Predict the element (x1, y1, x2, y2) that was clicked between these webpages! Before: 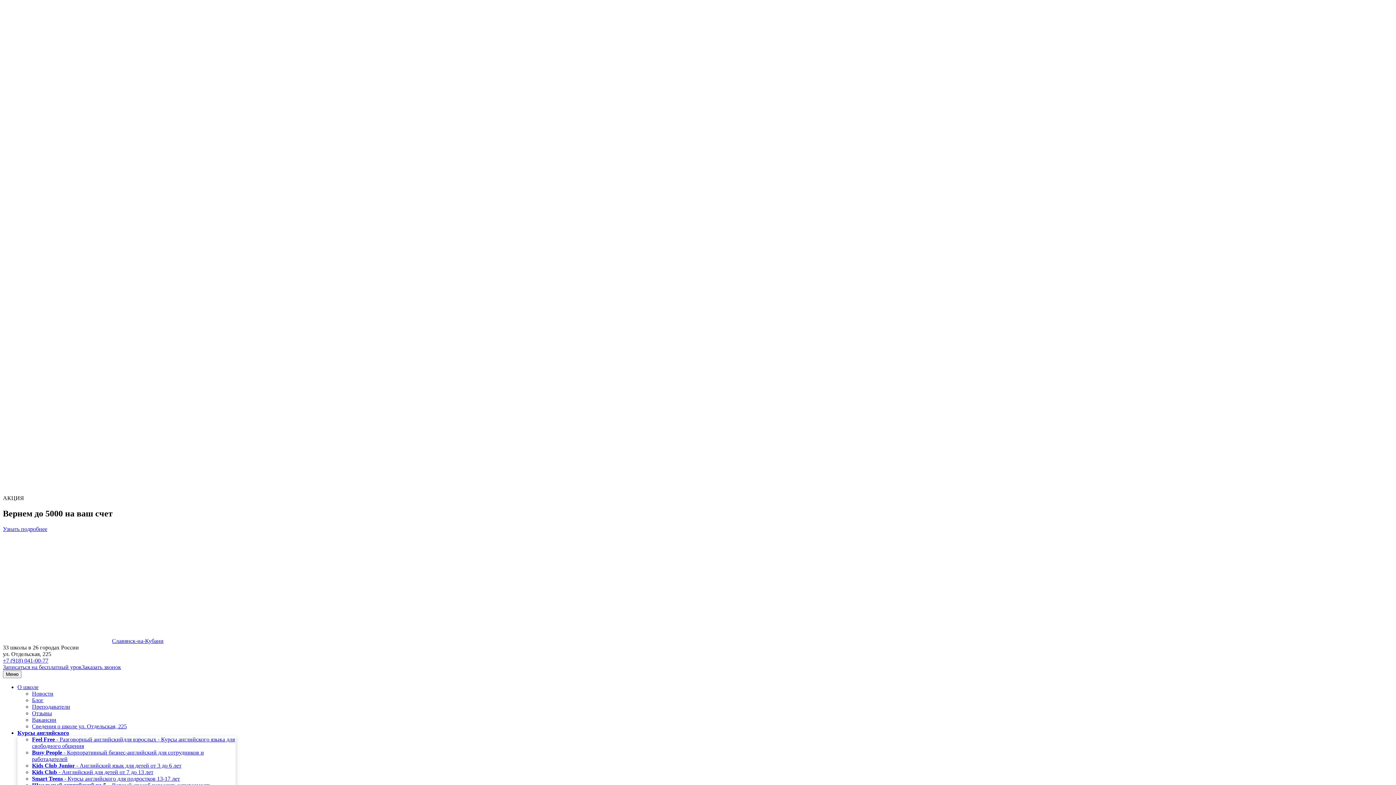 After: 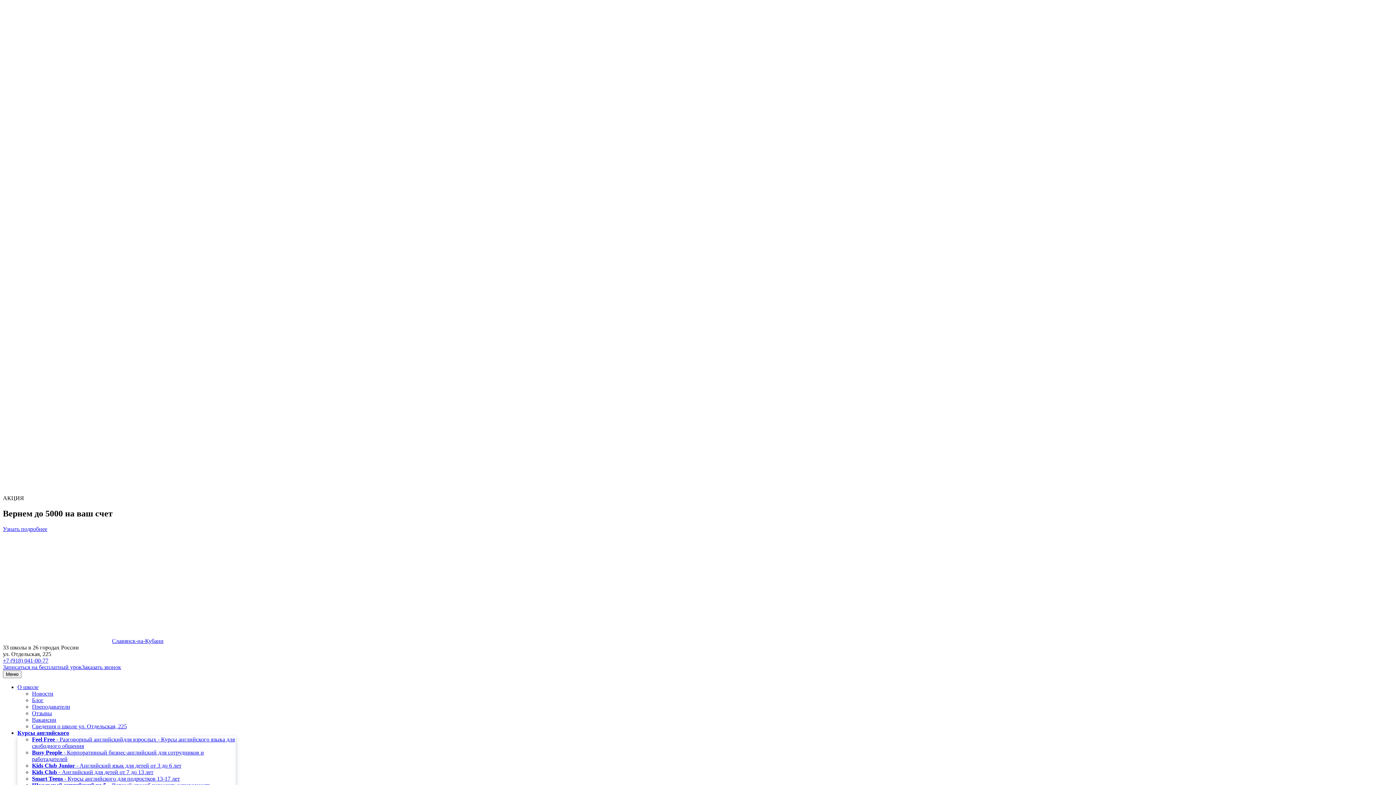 Action: bbox: (2, 638, 163, 644) label: Славянск-на-Кубани